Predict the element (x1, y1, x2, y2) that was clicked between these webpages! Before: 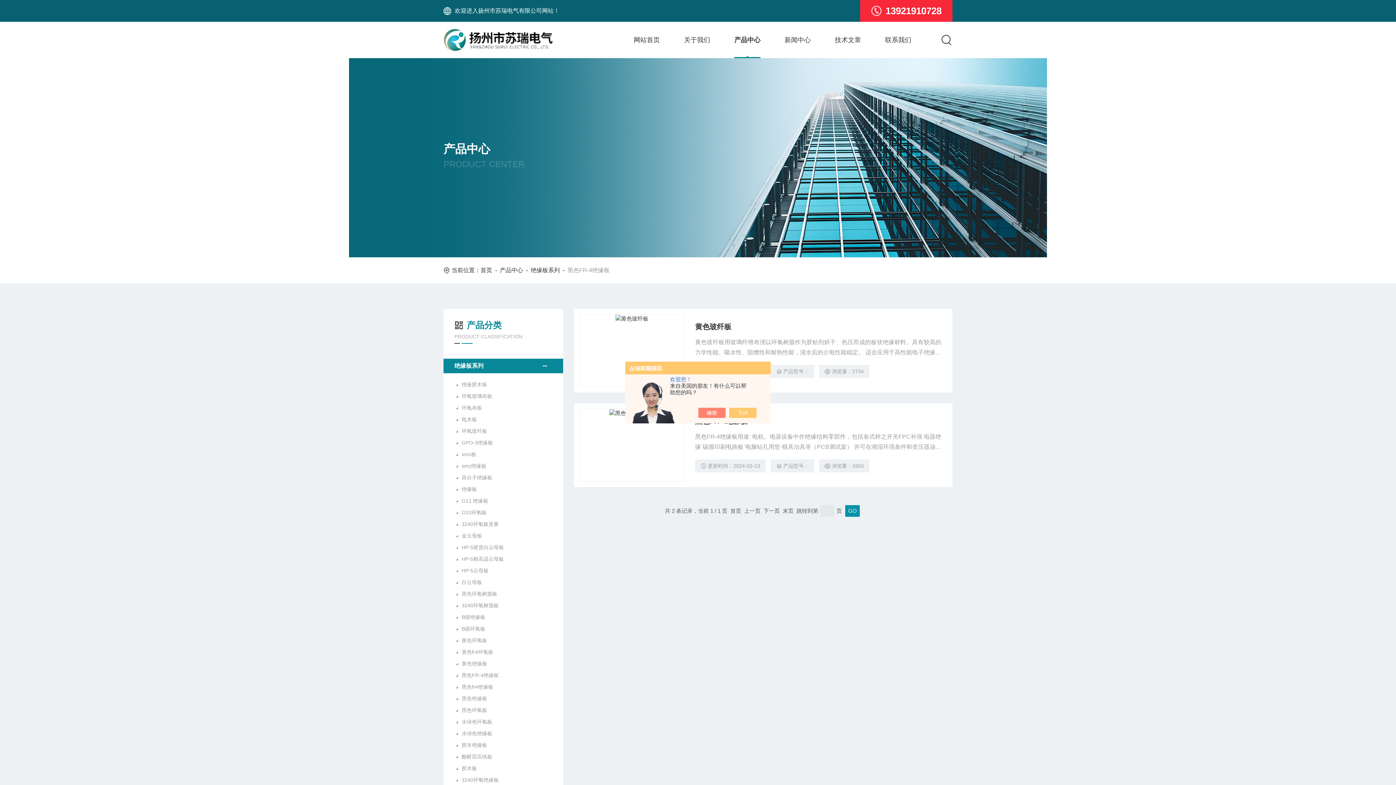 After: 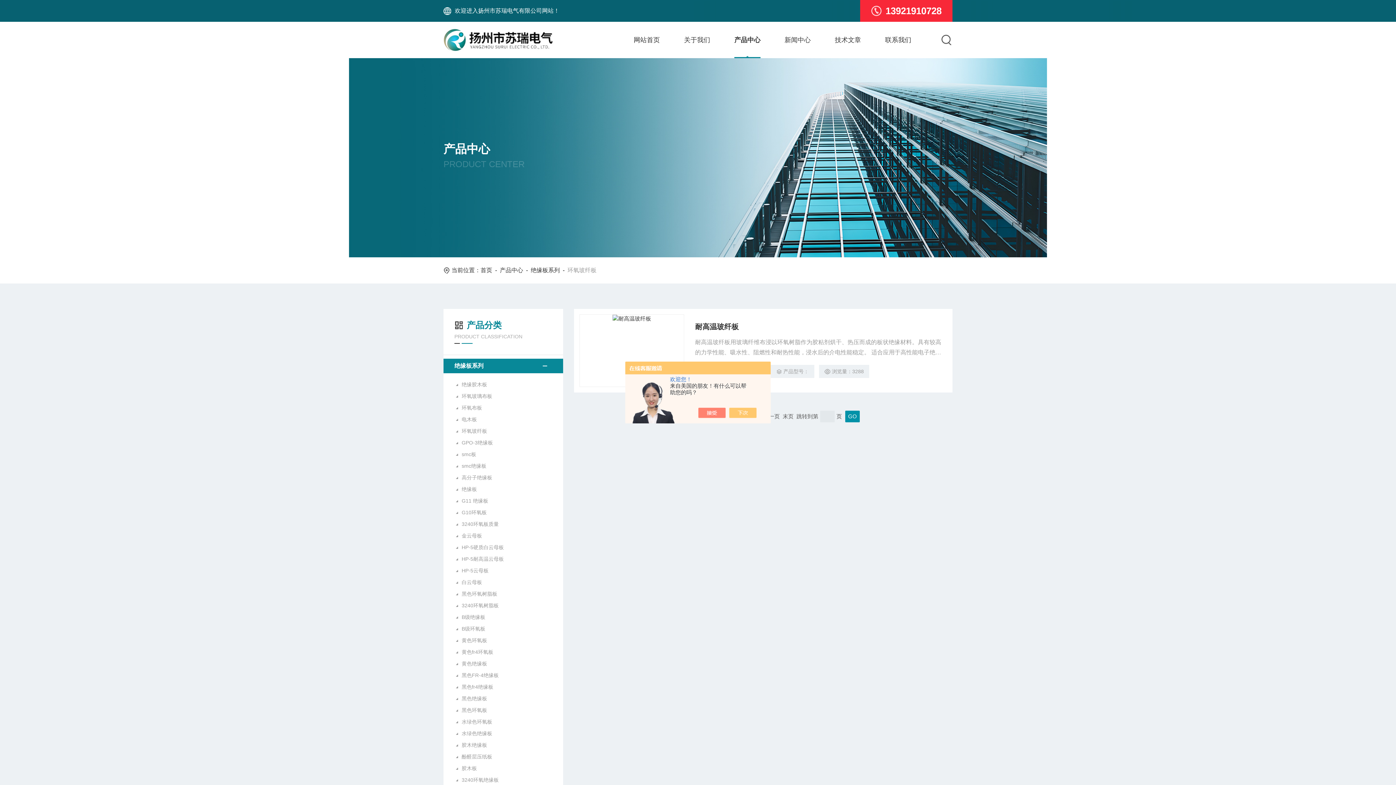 Action: label: 环氧玻纤板 bbox: (454, 425, 552, 437)